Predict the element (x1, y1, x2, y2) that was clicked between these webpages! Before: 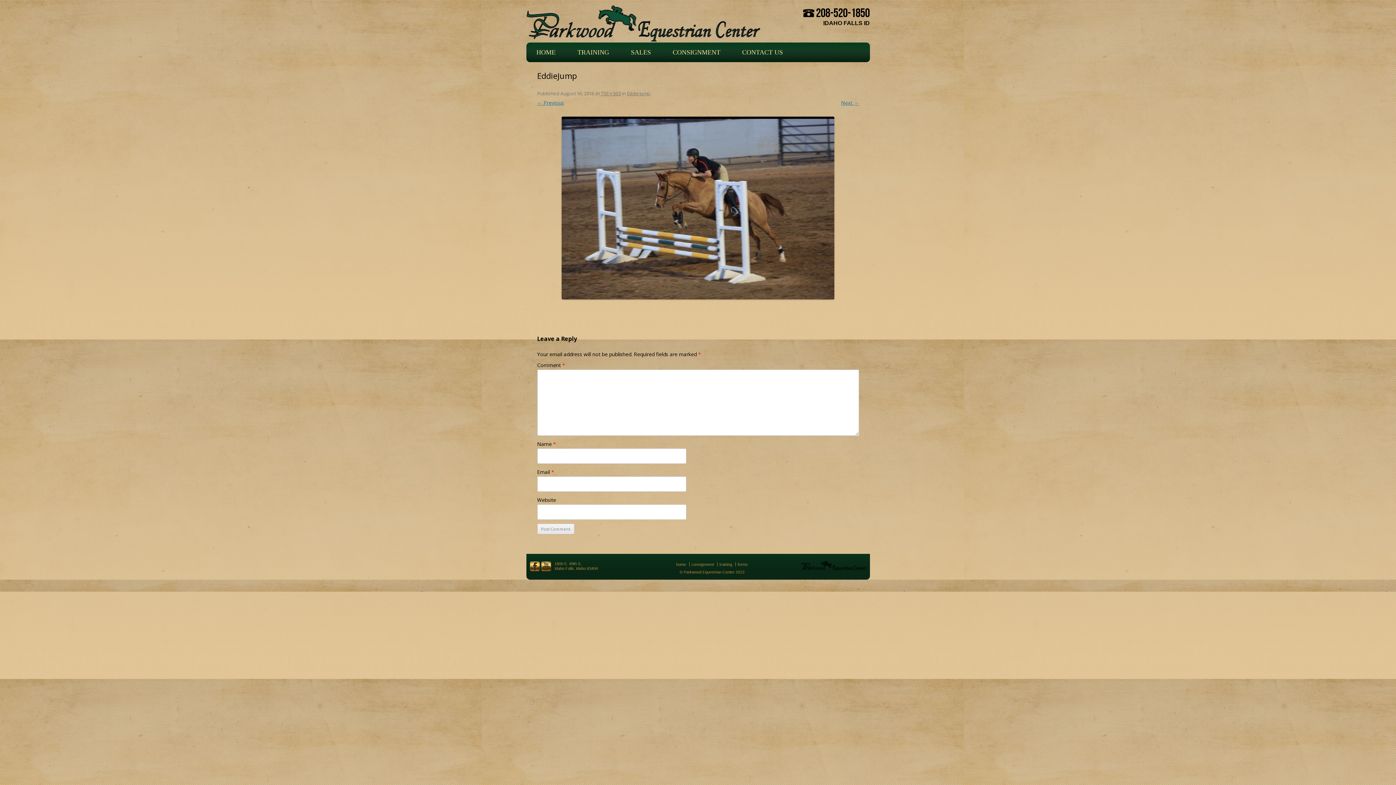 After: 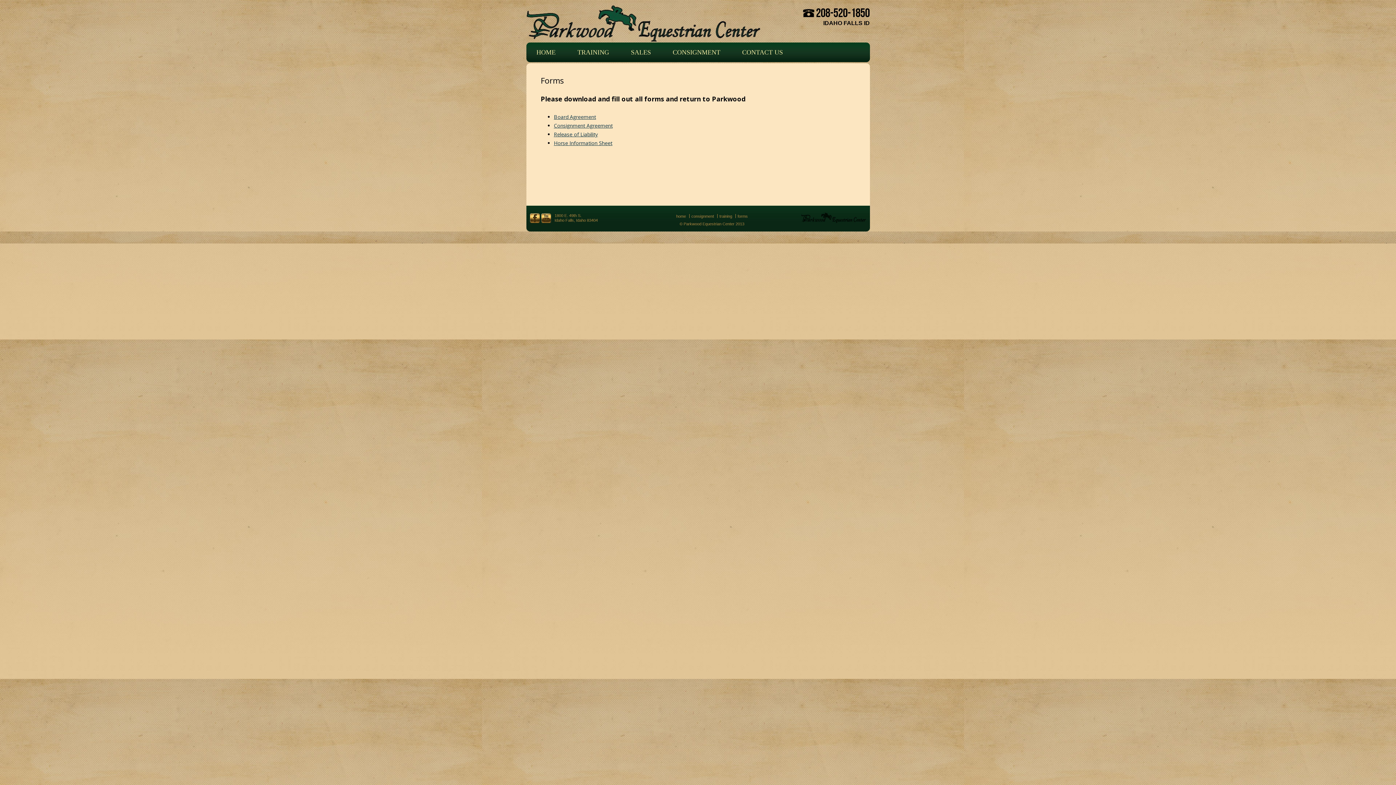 Action: label: forms bbox: (737, 562, 748, 566)